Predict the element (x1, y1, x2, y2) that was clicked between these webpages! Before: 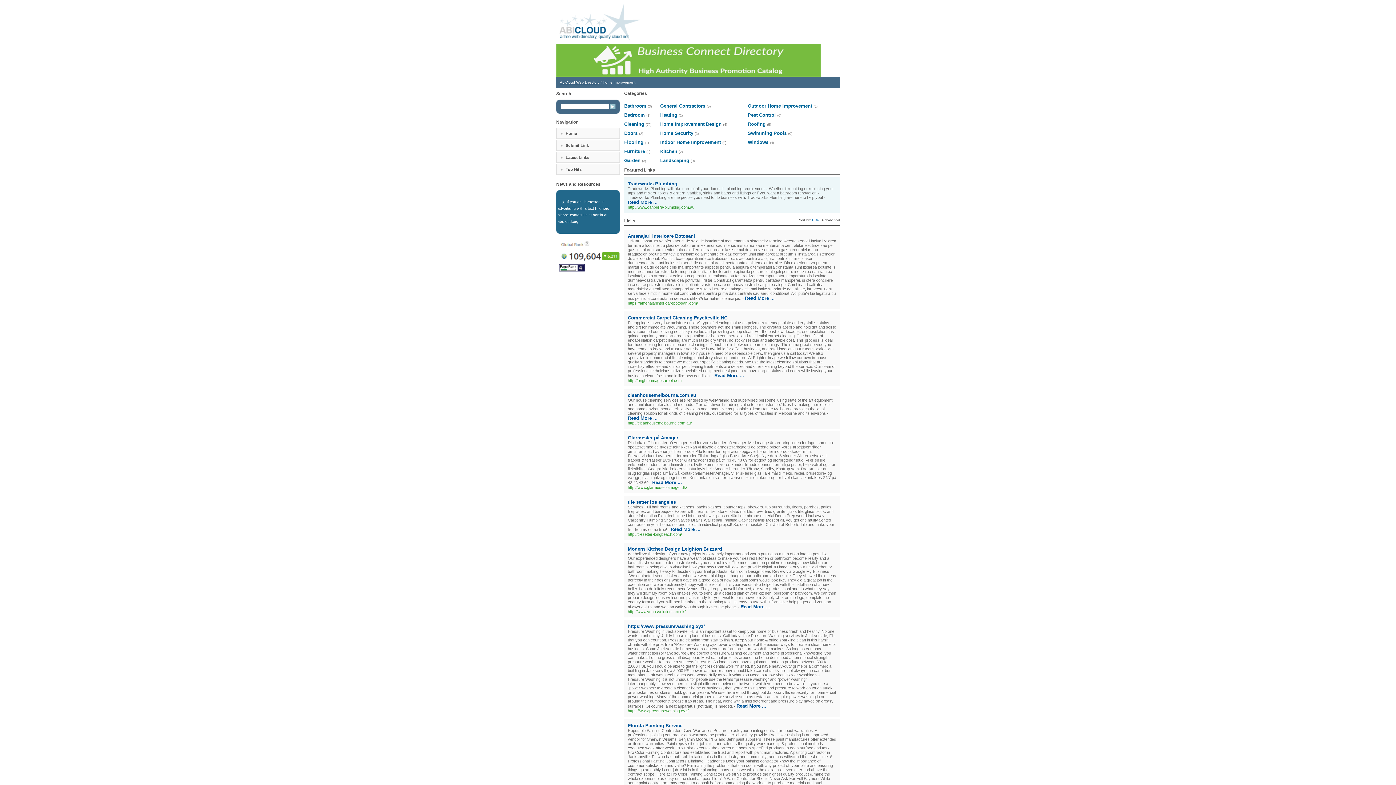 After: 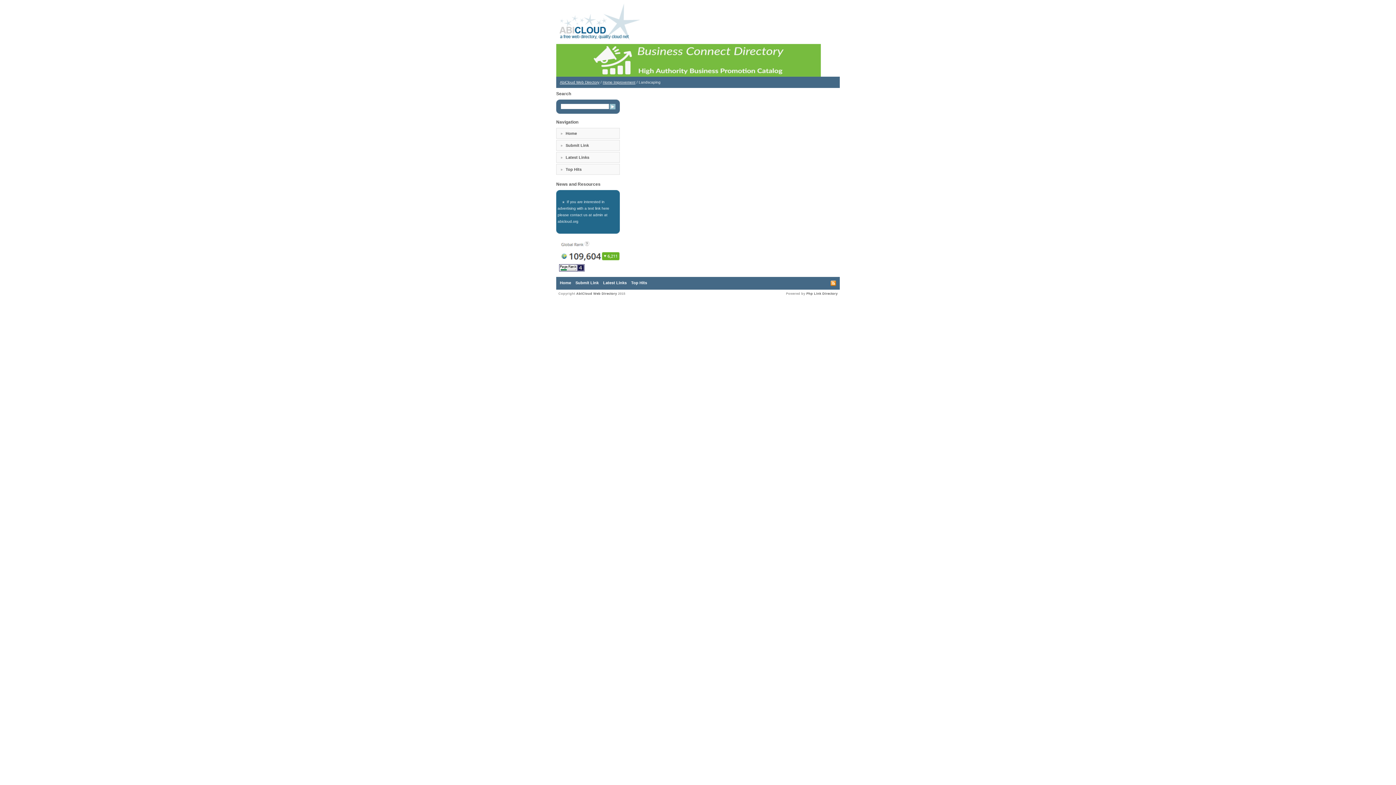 Action: label: Landscaping bbox: (660, 157, 689, 163)